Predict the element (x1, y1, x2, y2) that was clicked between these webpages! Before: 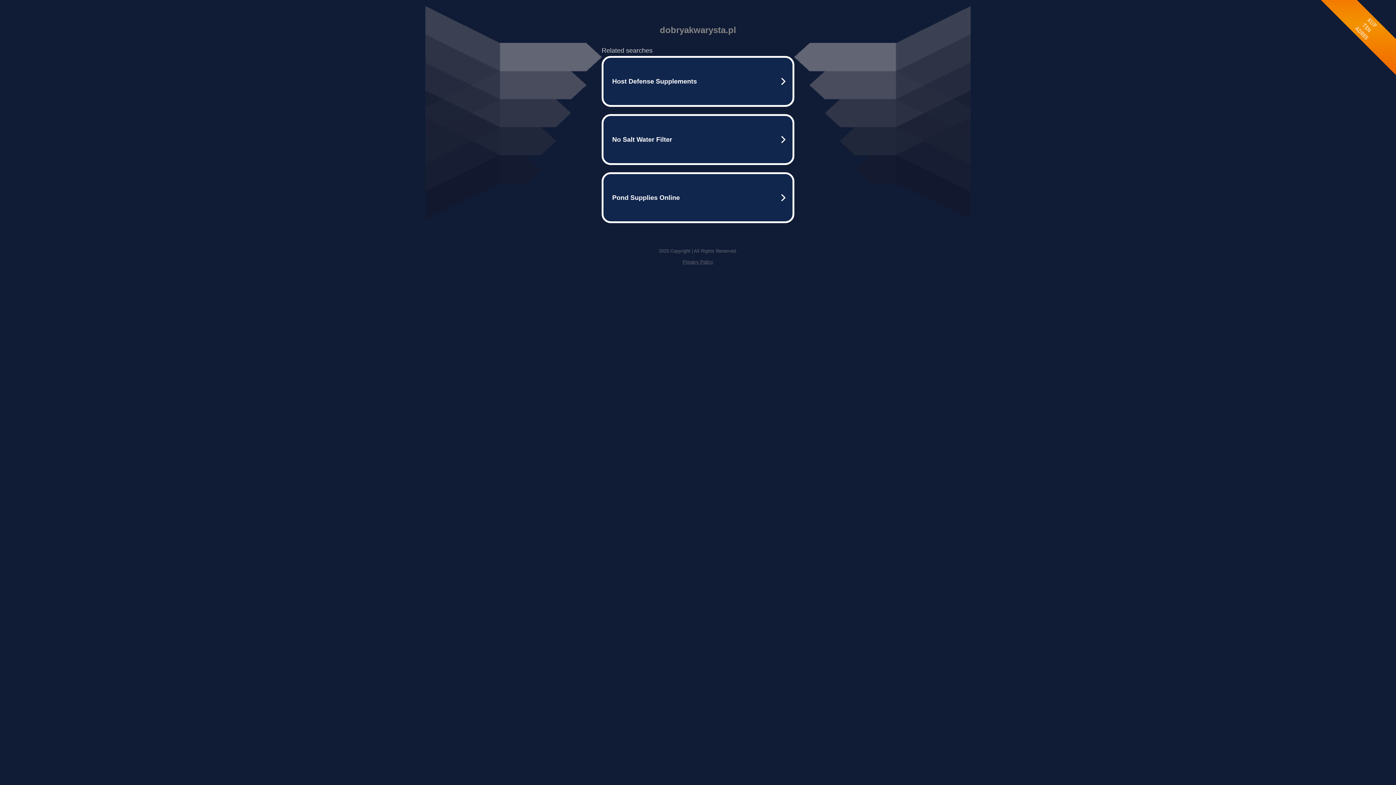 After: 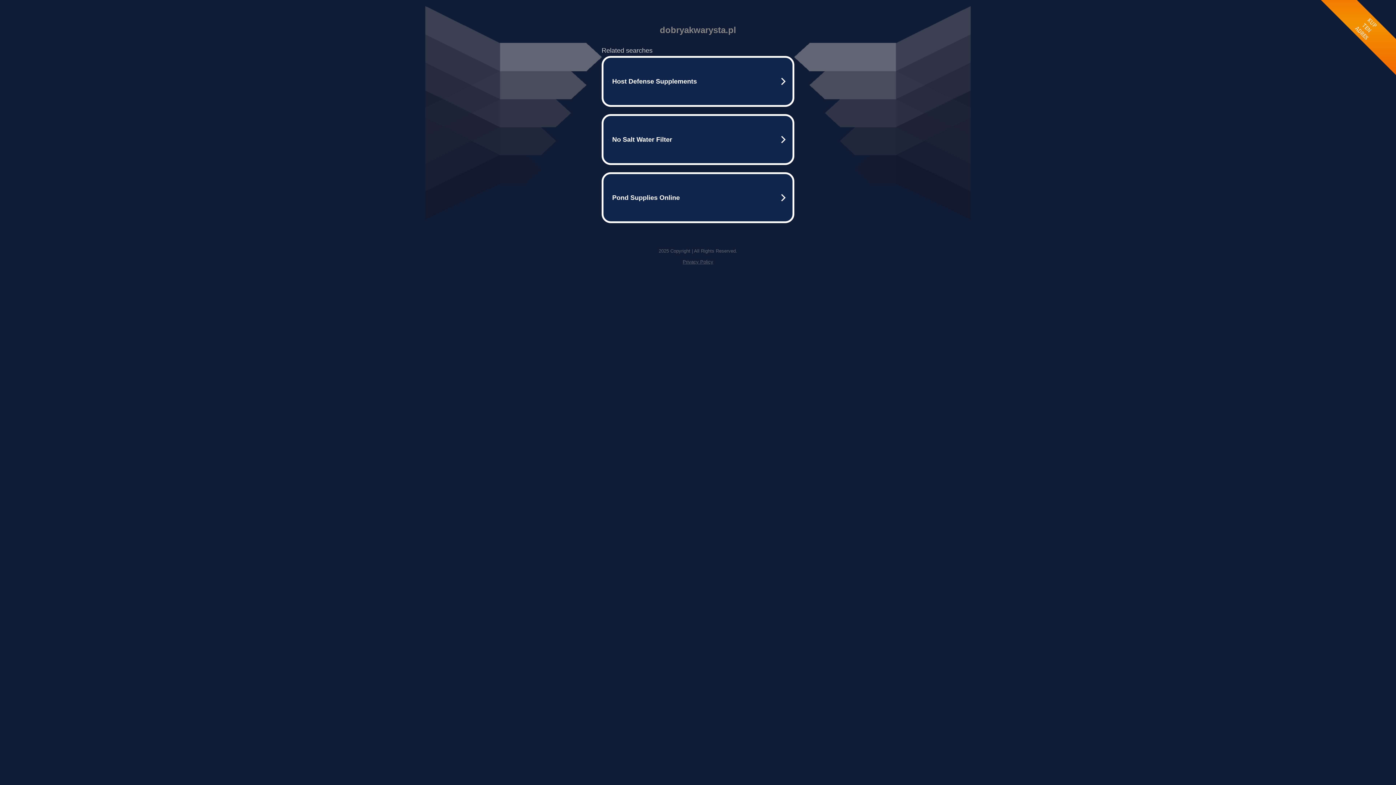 Action: label: Privacy Policy bbox: (682, 259, 713, 264)